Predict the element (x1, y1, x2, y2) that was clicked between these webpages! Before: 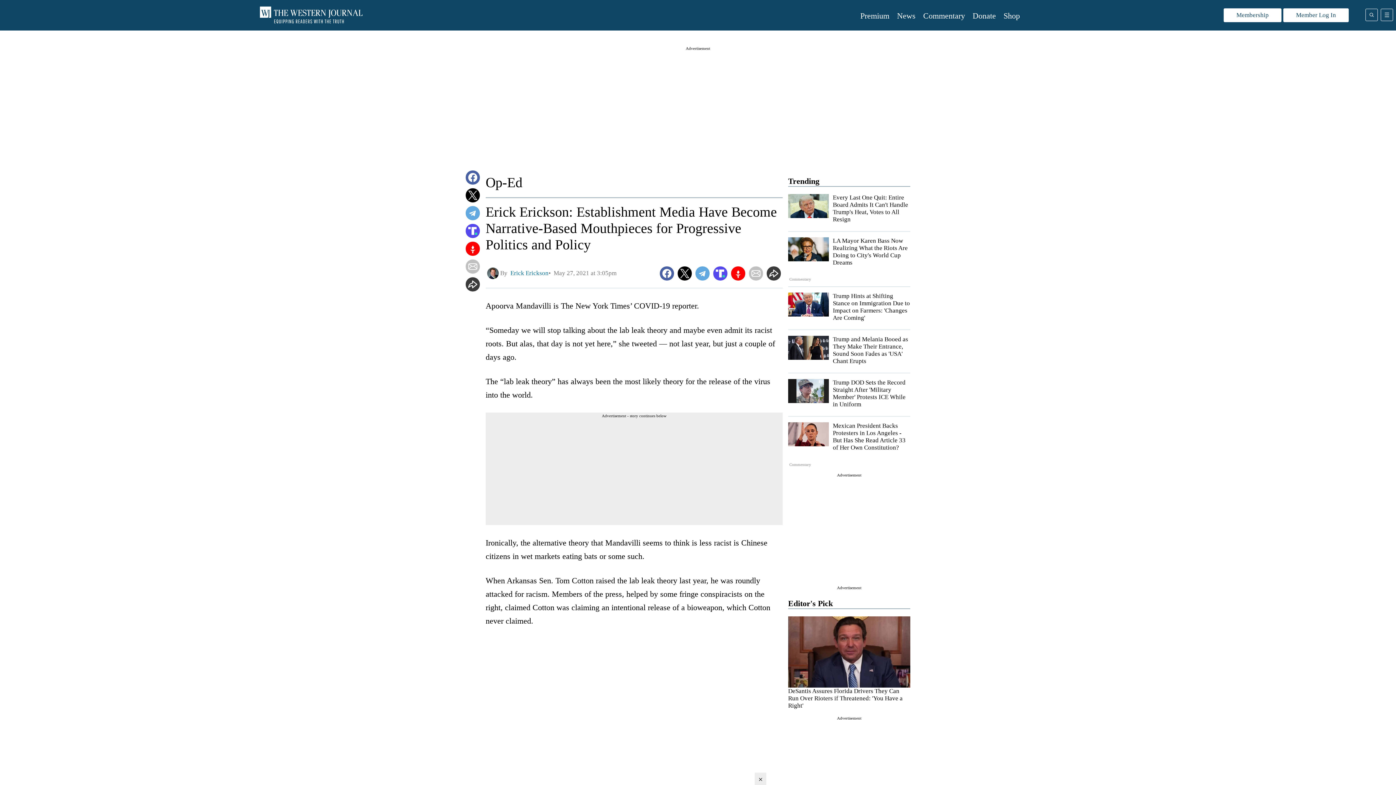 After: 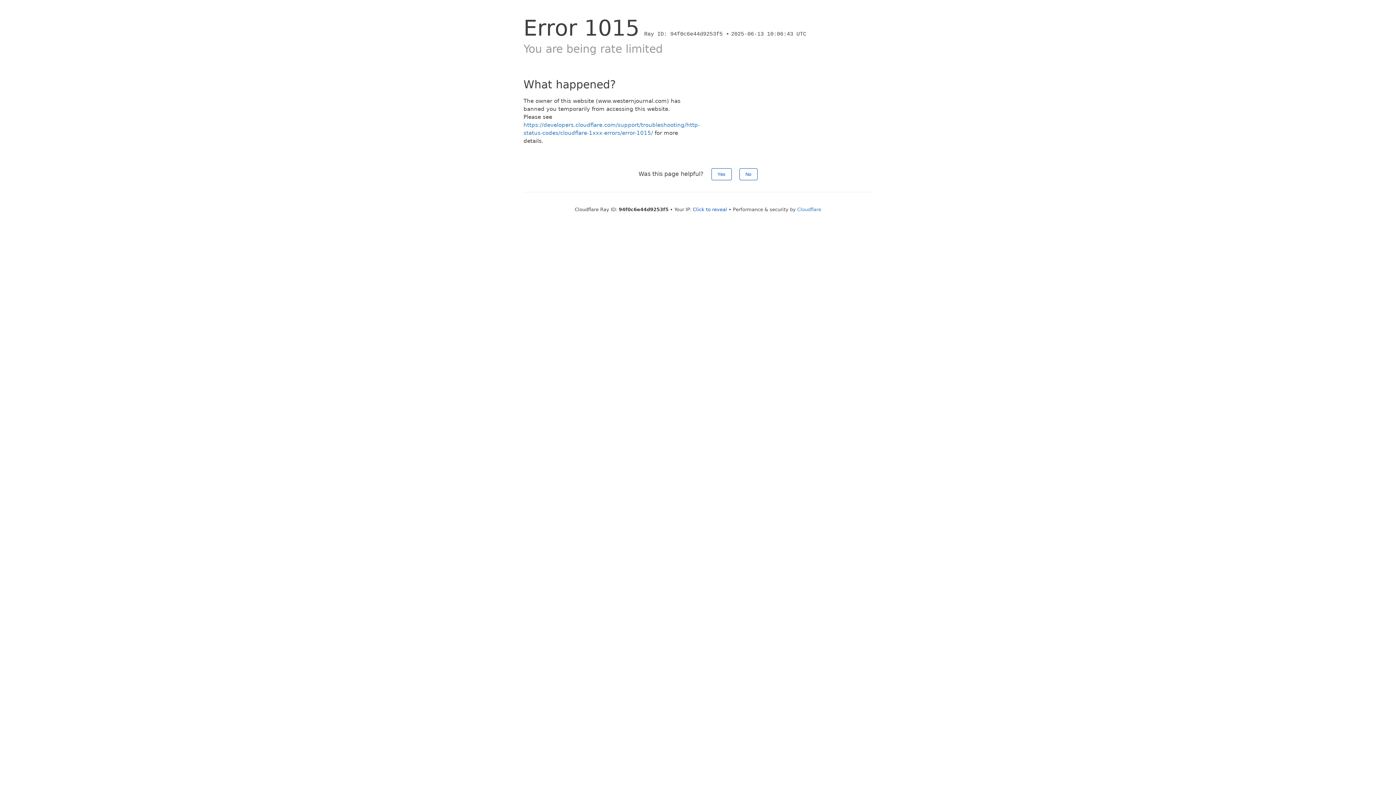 Action: label: Trump Hints at Shifting Stance on Immigration Due to Impact on Farmers: 'Changes Are Coming' bbox: (833, 292, 910, 321)